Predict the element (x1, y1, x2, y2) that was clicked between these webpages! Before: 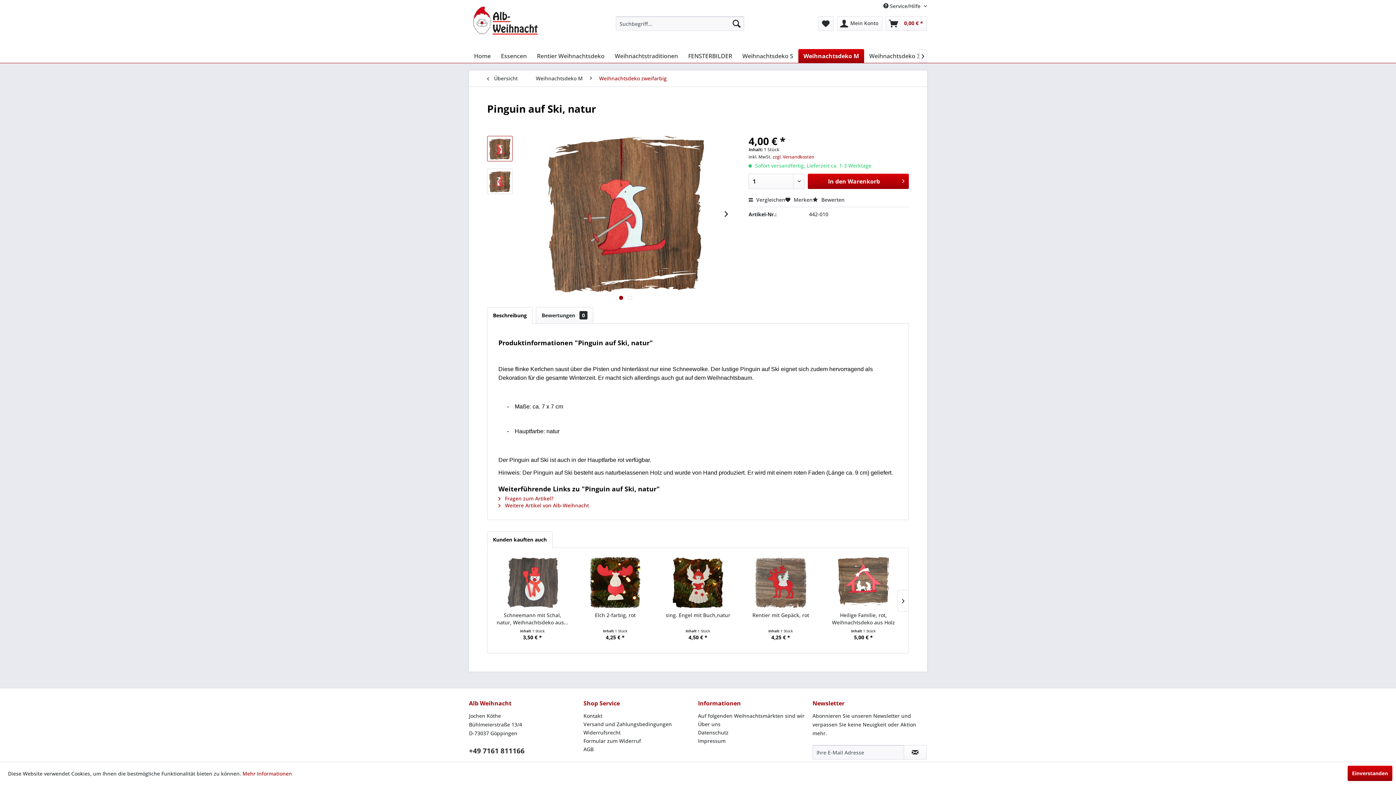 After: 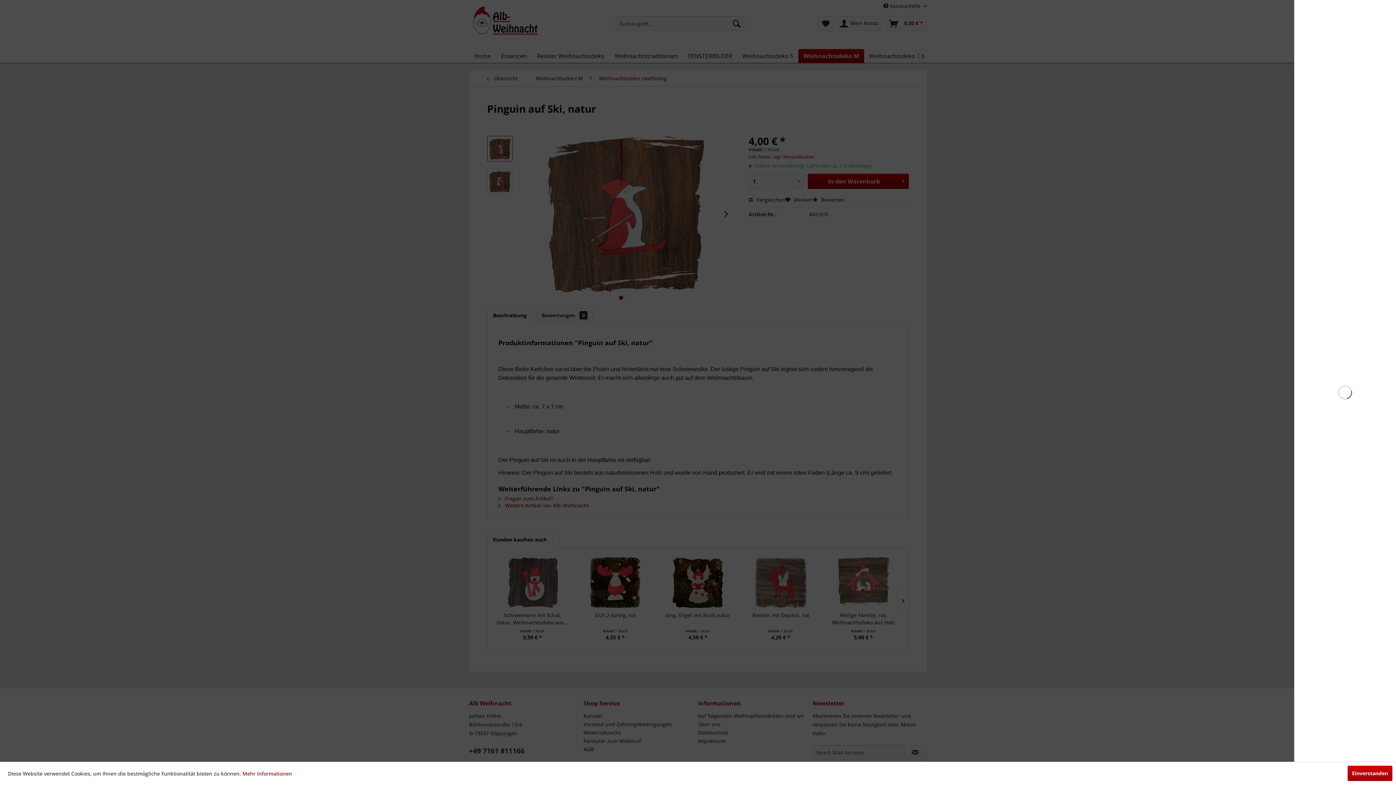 Action: label: Warenkorb bbox: (885, 16, 927, 30)